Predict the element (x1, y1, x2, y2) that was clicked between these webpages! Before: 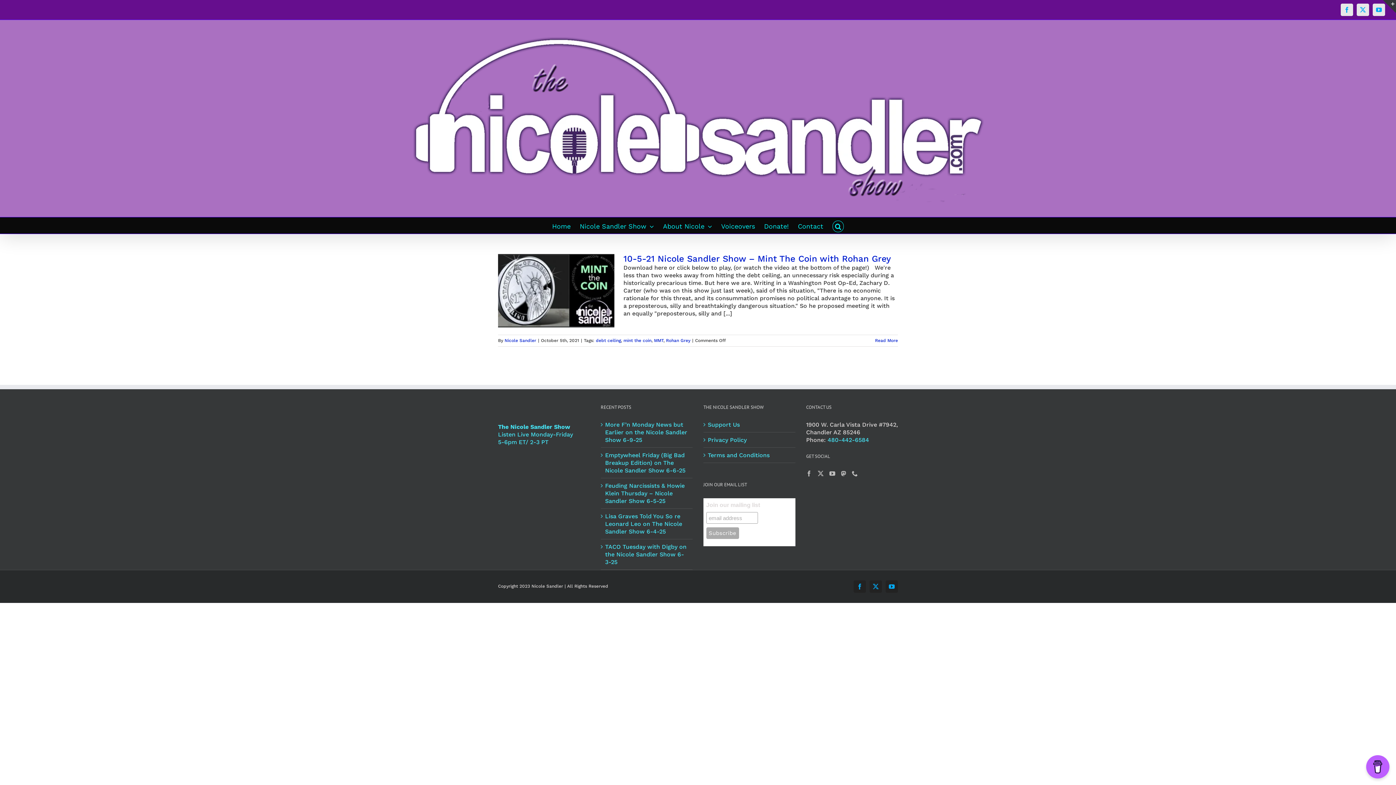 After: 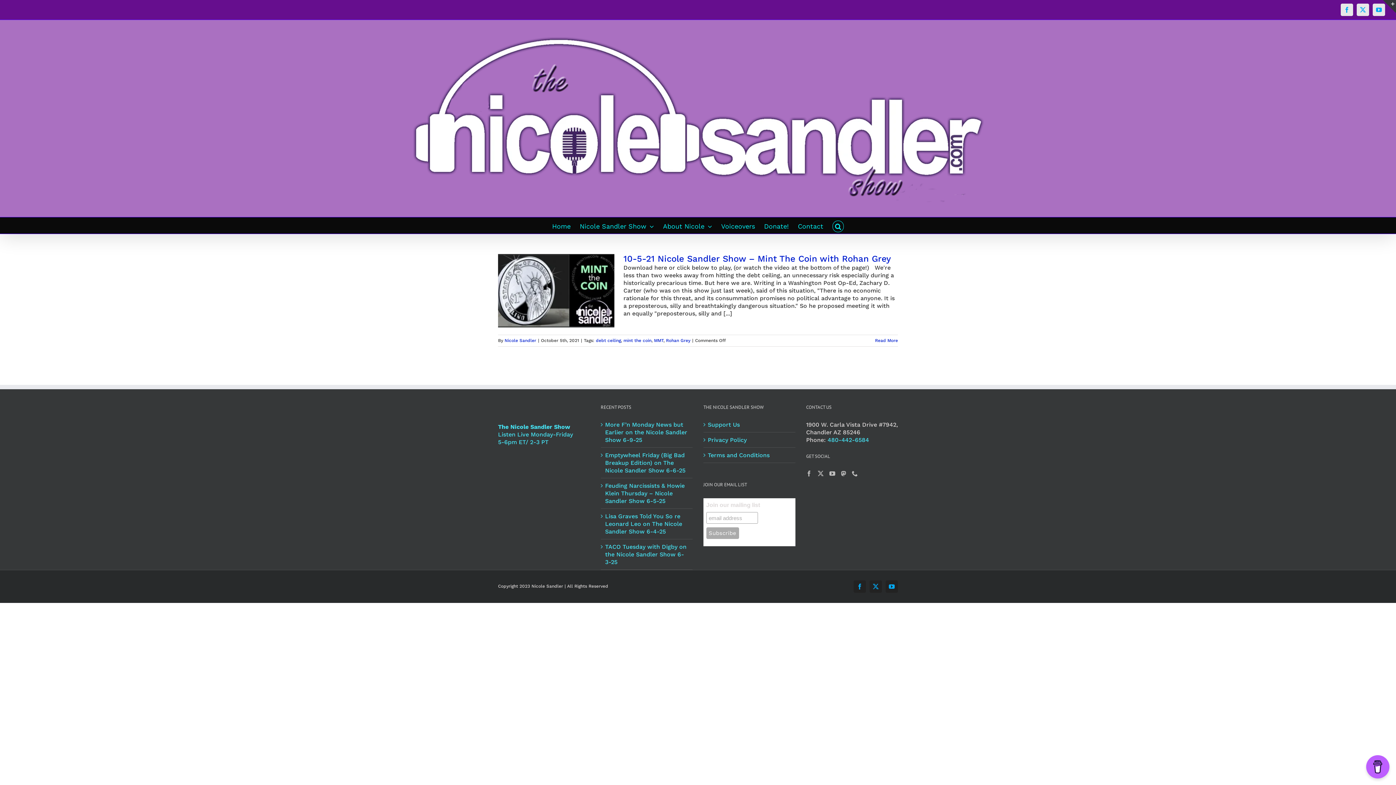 Action: bbox: (869, 580, 882, 593) label: X